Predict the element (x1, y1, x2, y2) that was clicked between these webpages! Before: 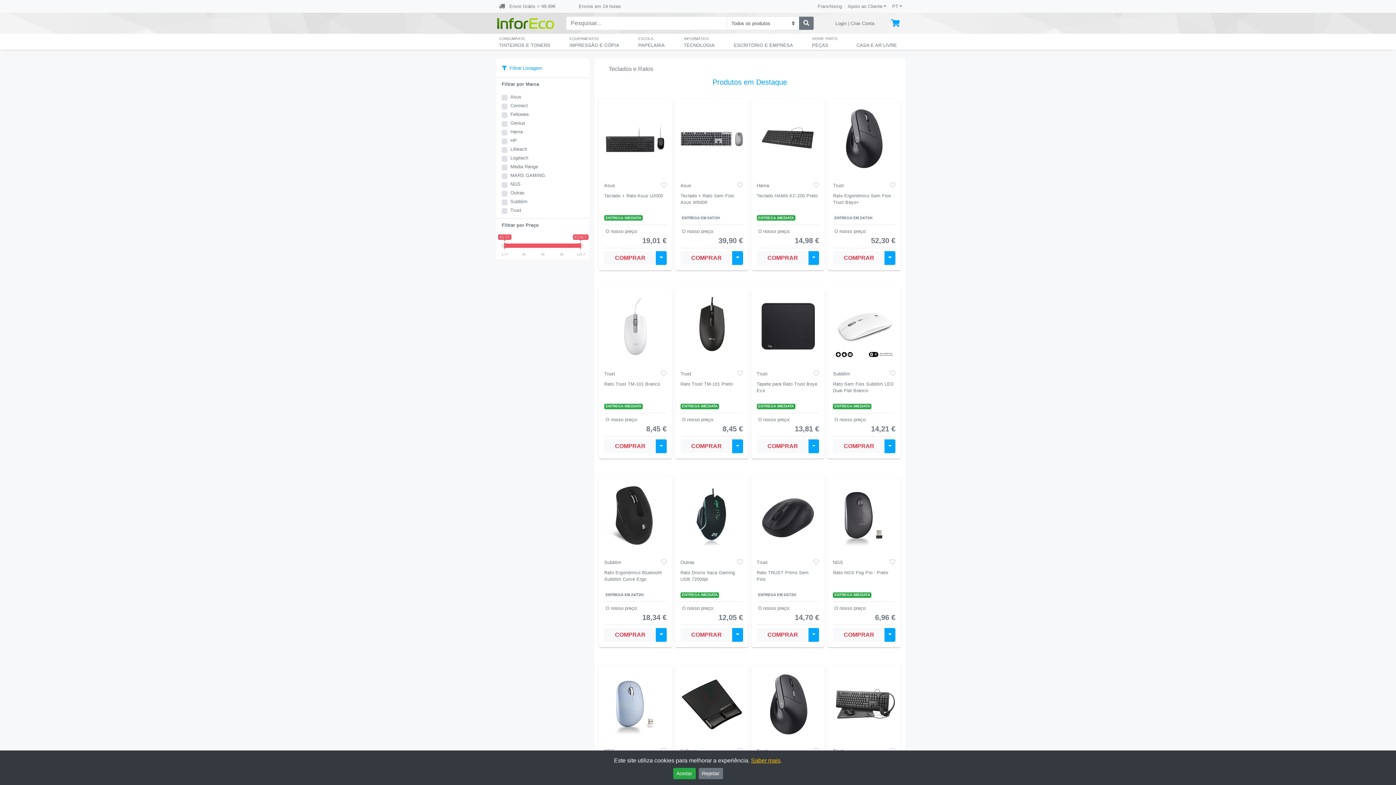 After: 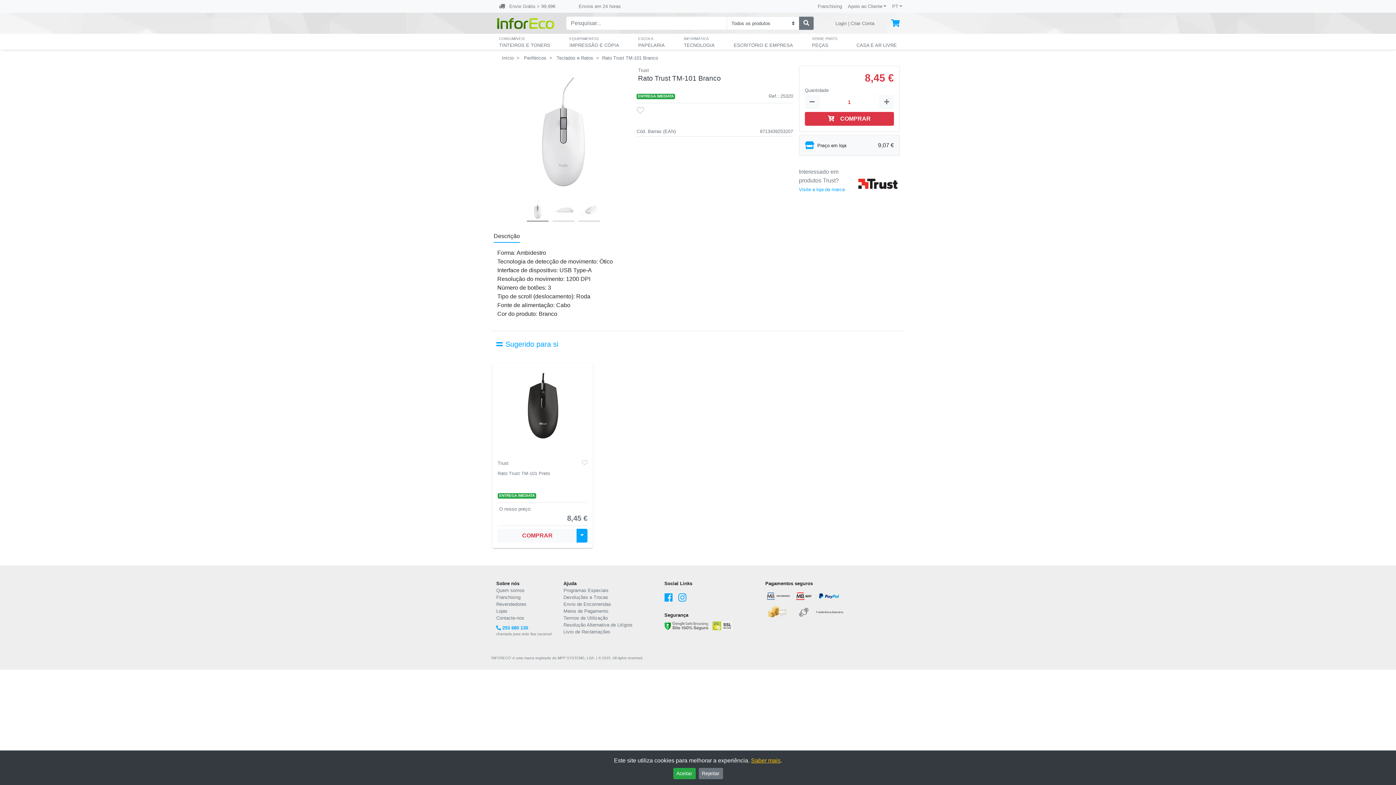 Action: bbox: (598, 287, 672, 361)